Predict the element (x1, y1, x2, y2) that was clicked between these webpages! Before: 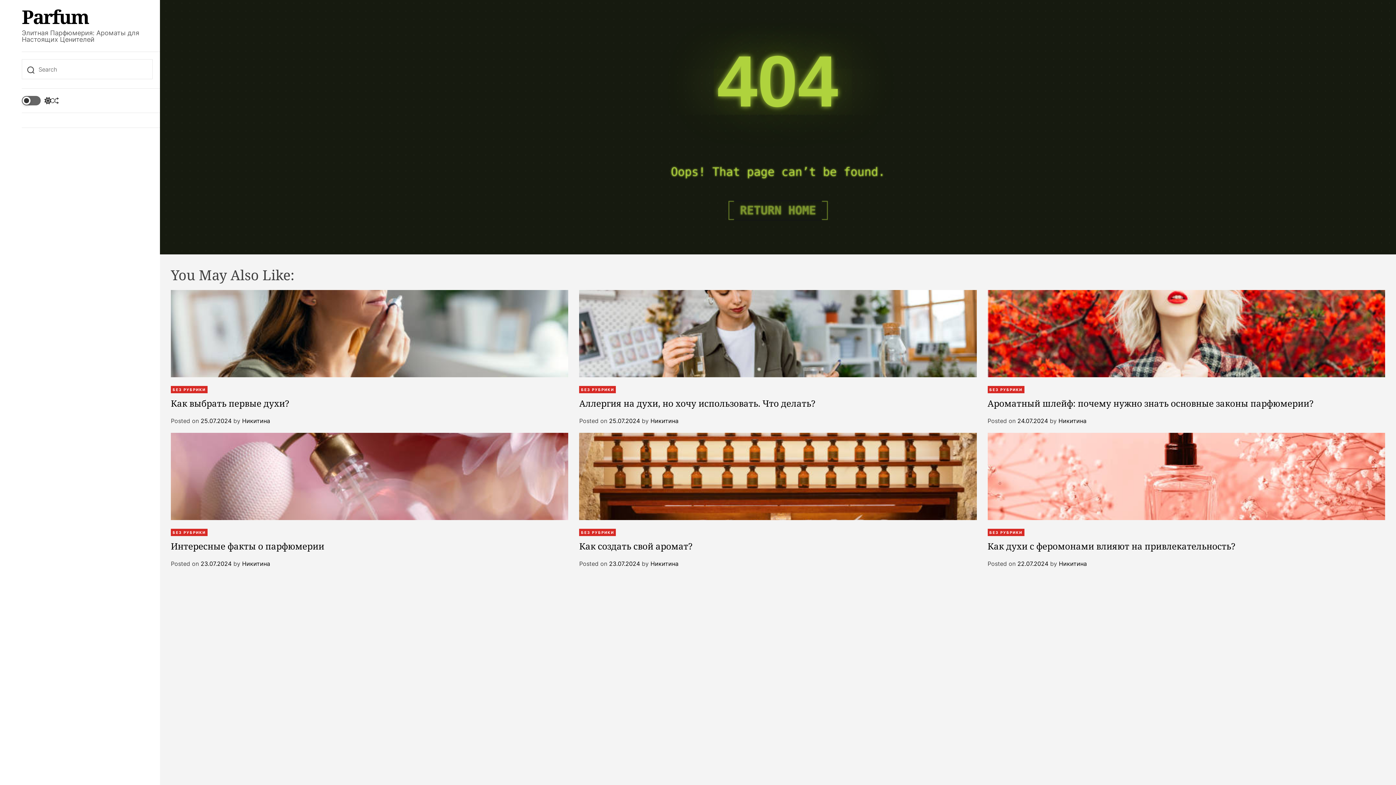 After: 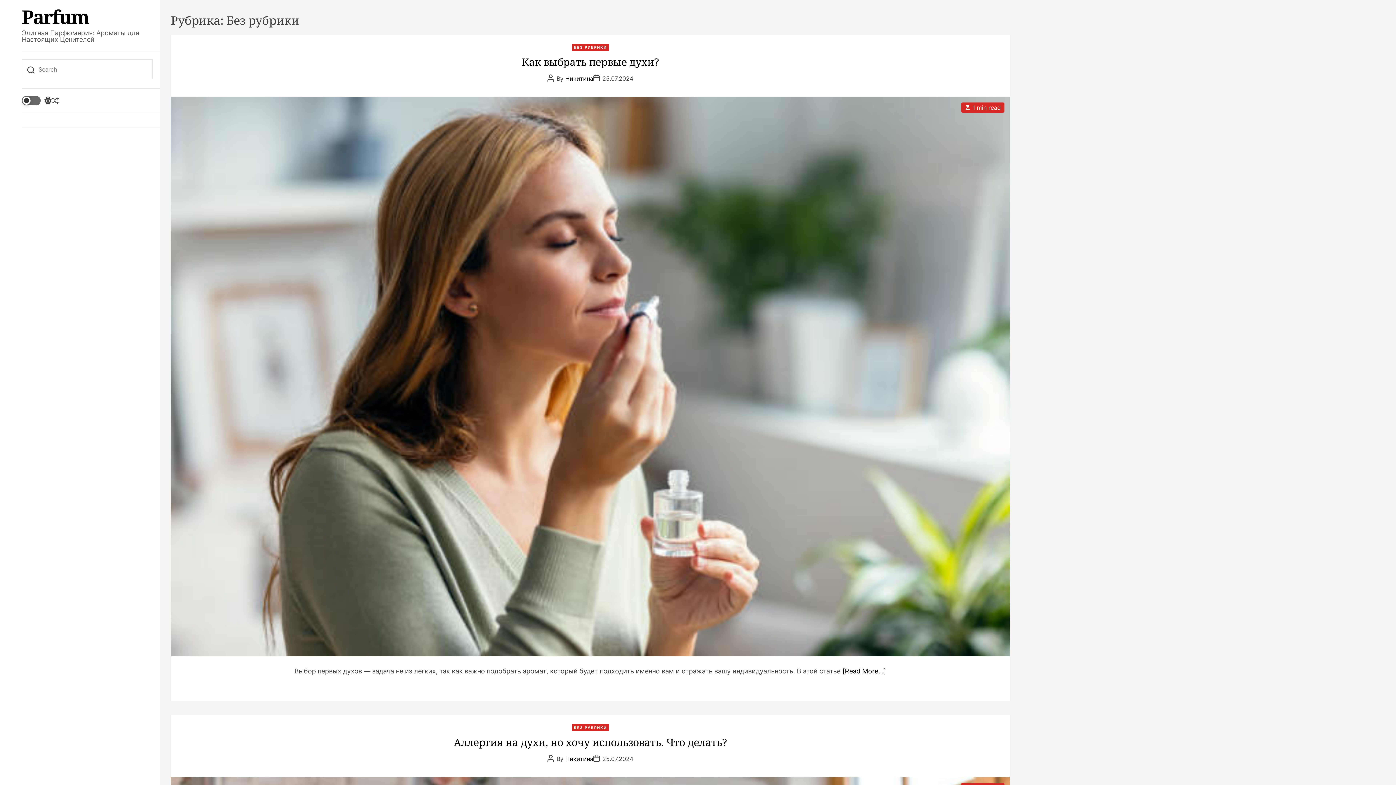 Action: label: БЕЗ РУБРИКИ bbox: (987, 386, 1024, 393)